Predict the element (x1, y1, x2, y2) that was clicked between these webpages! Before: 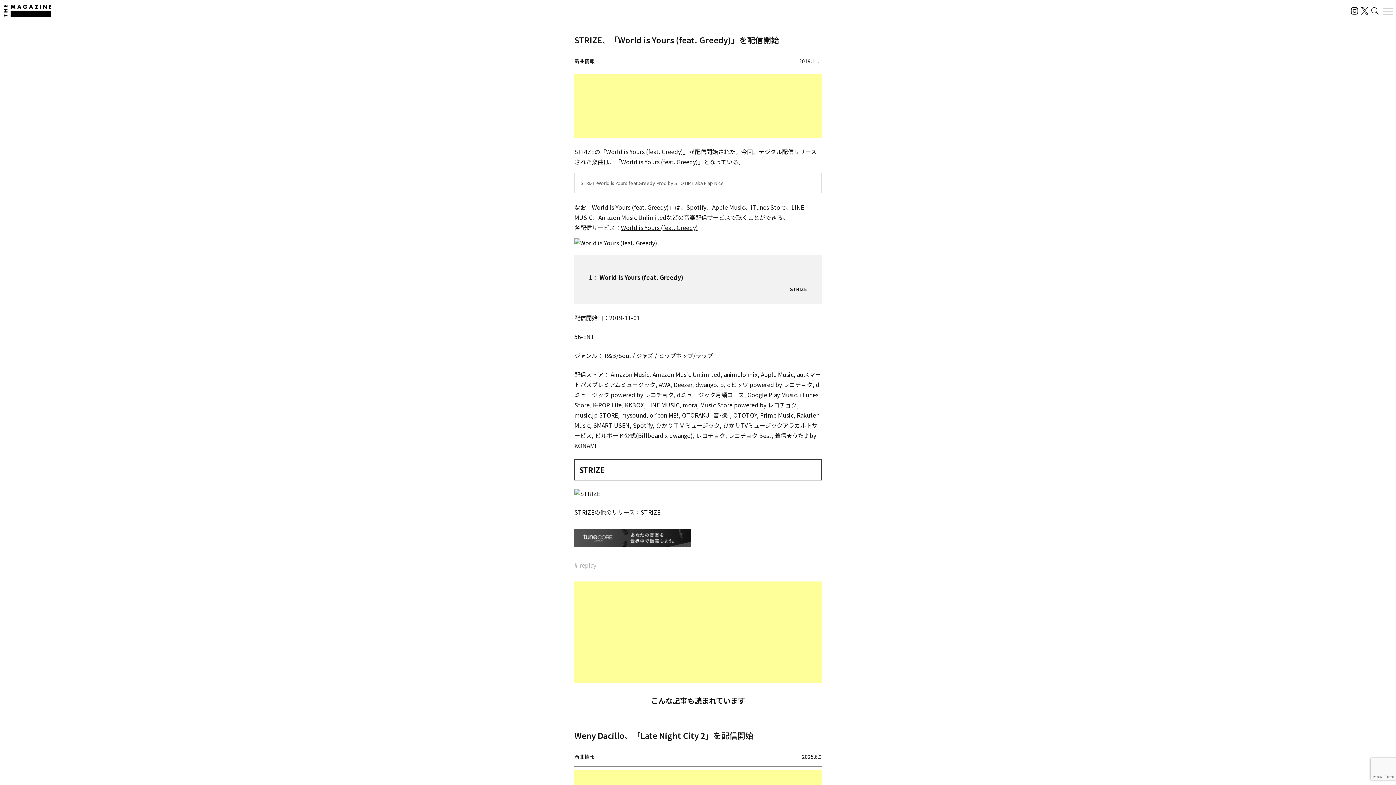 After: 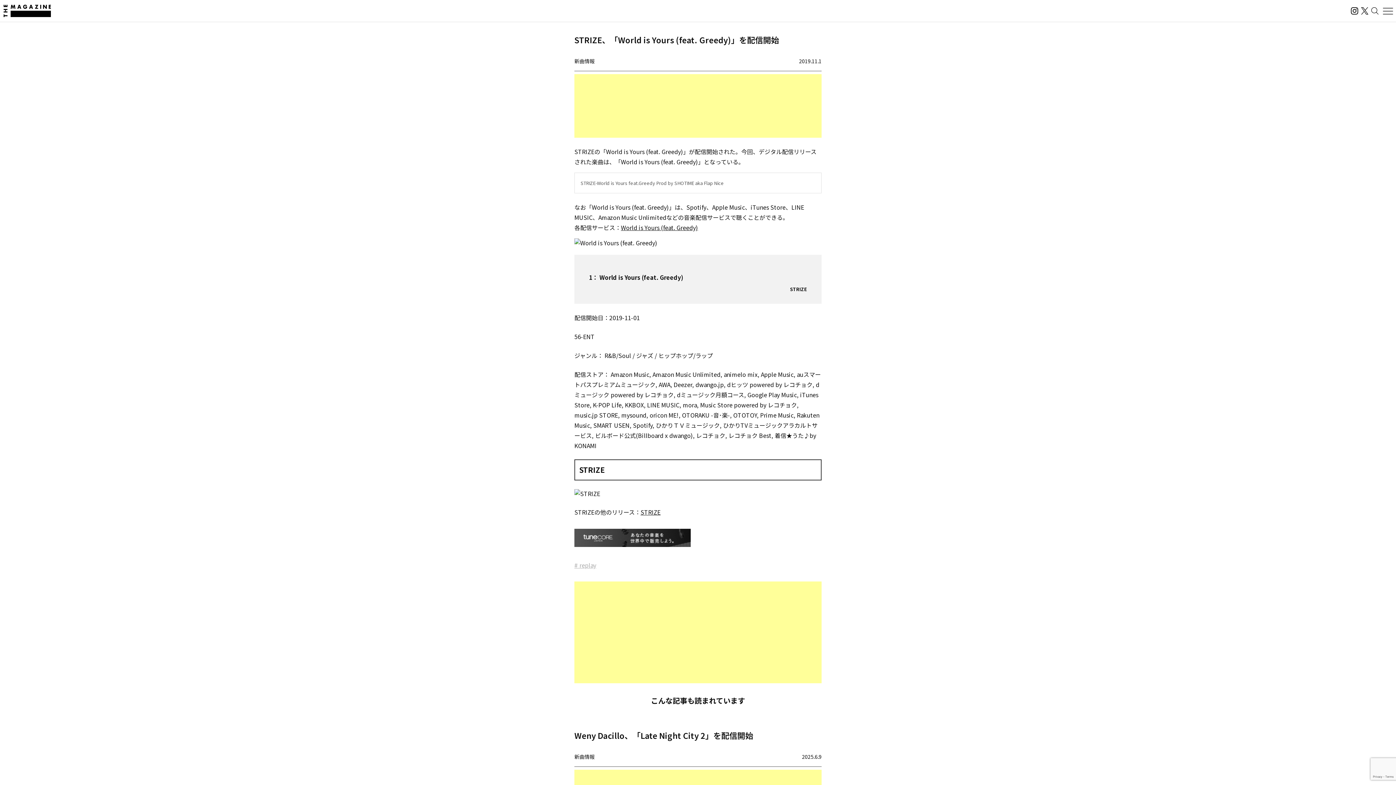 Action: bbox: (574, 540, 690, 549)